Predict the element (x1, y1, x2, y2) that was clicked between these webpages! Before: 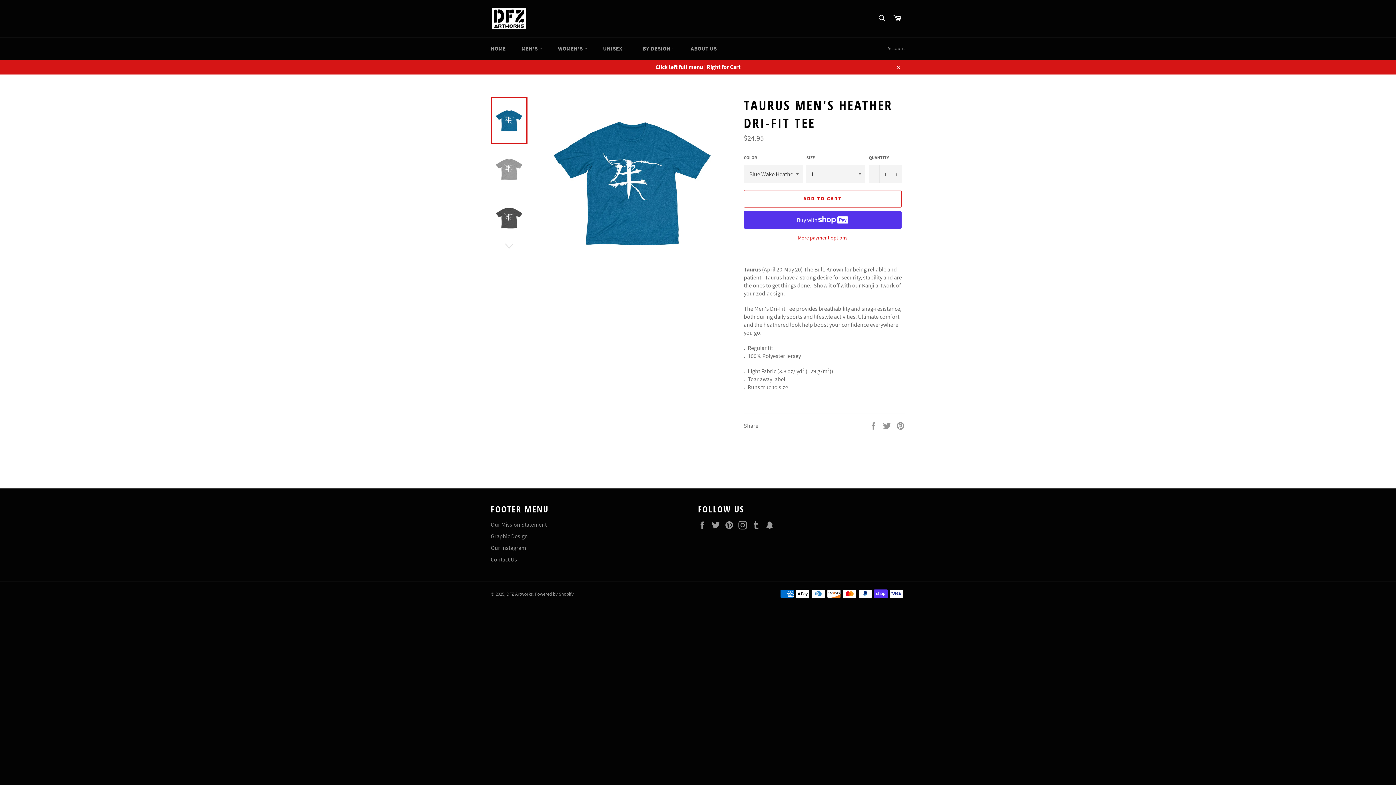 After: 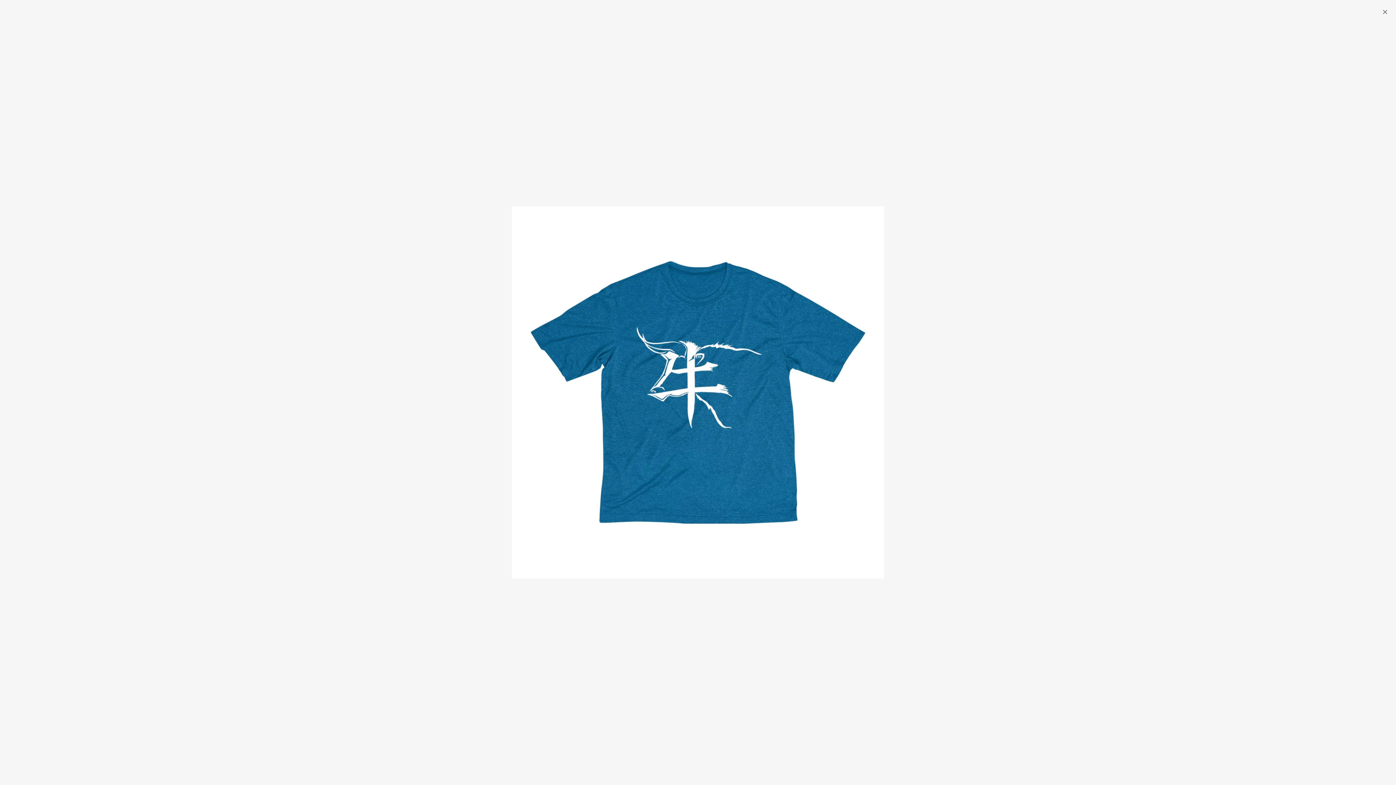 Action: bbox: (544, 96, 719, 270)